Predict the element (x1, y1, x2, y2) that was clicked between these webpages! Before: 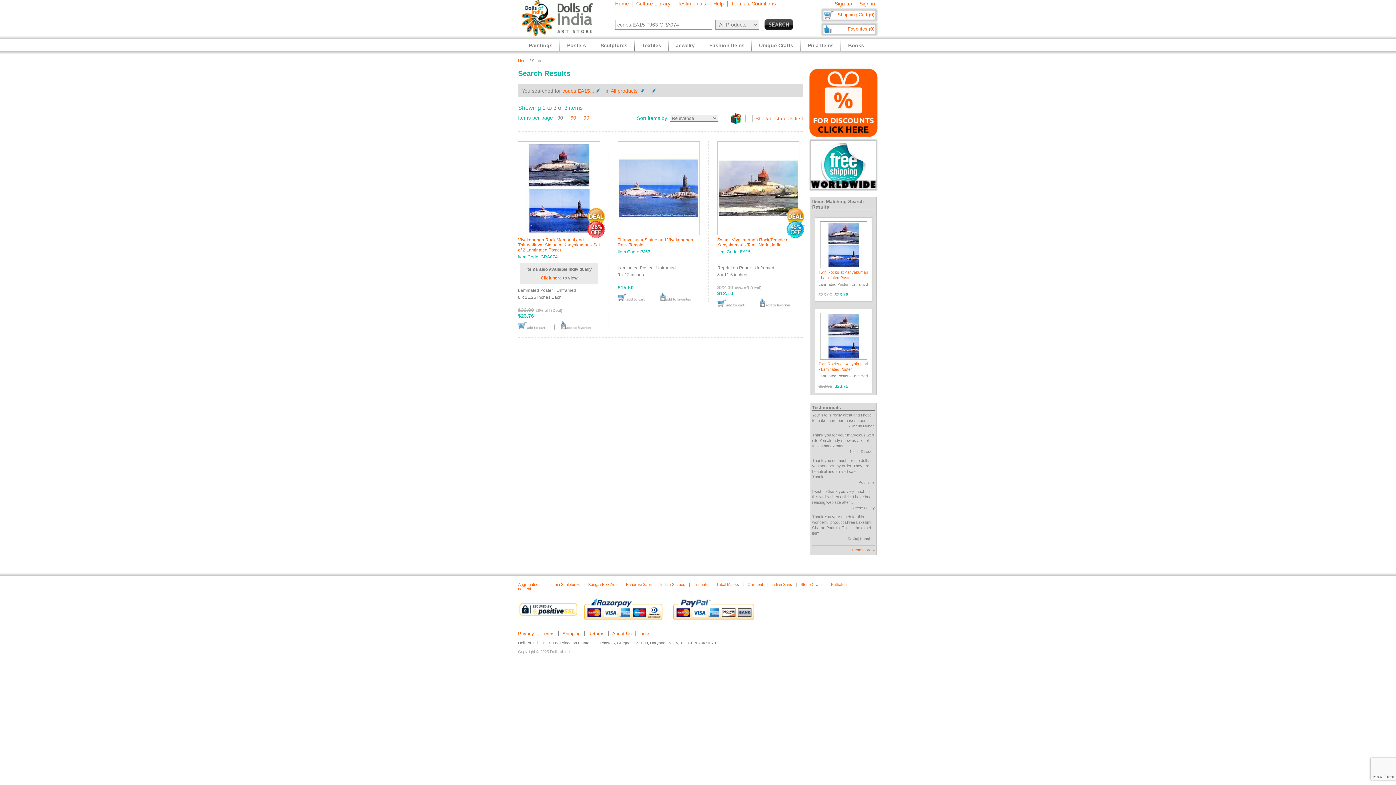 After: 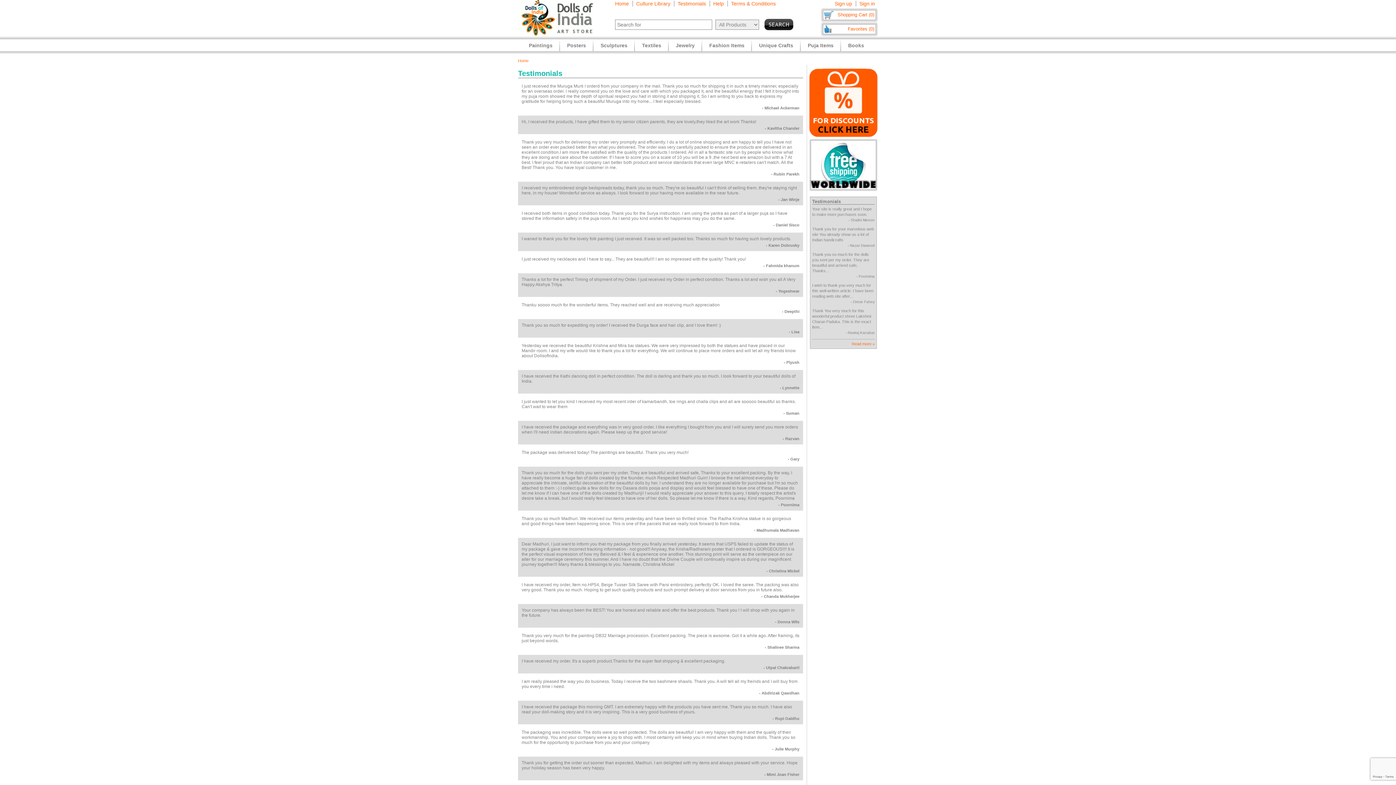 Action: bbox: (677, 0, 706, 6) label: Testimonials